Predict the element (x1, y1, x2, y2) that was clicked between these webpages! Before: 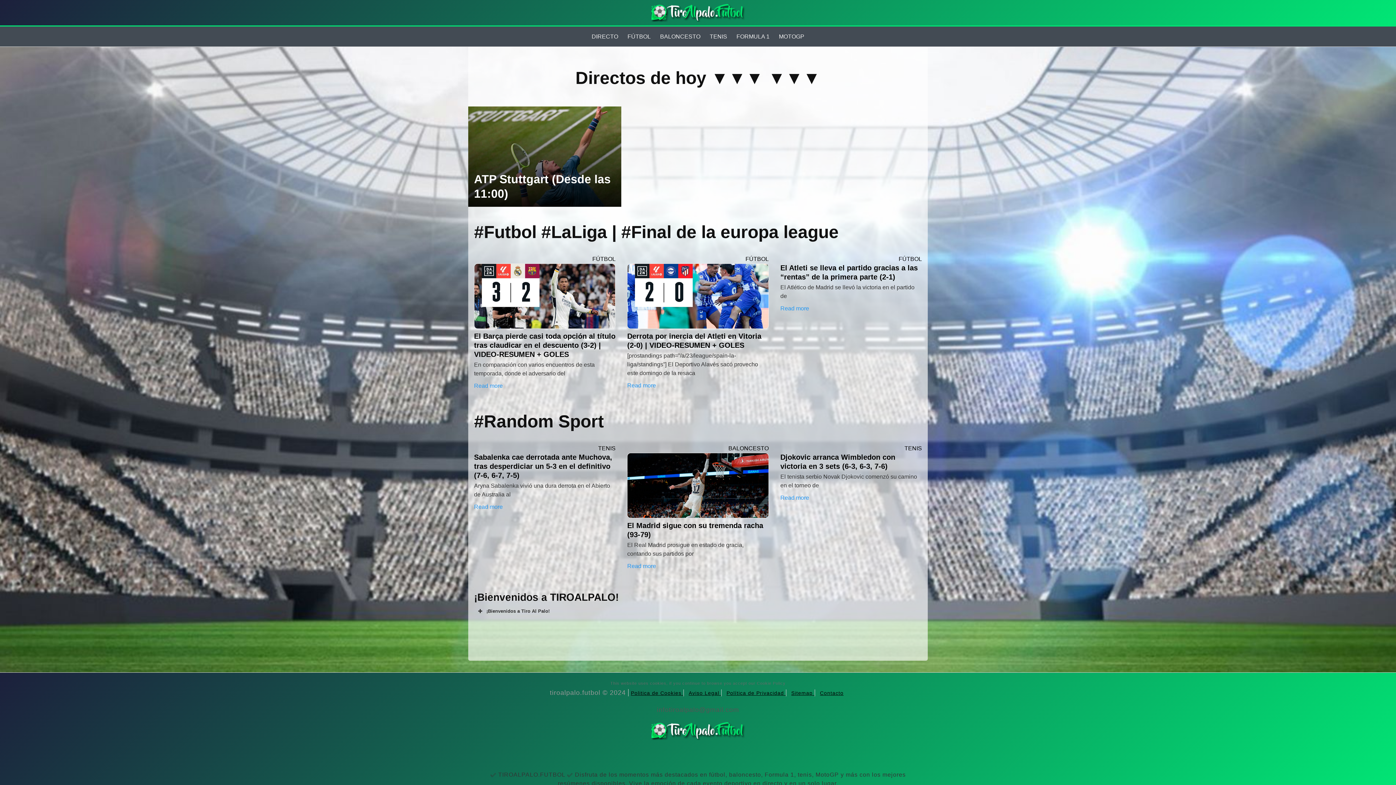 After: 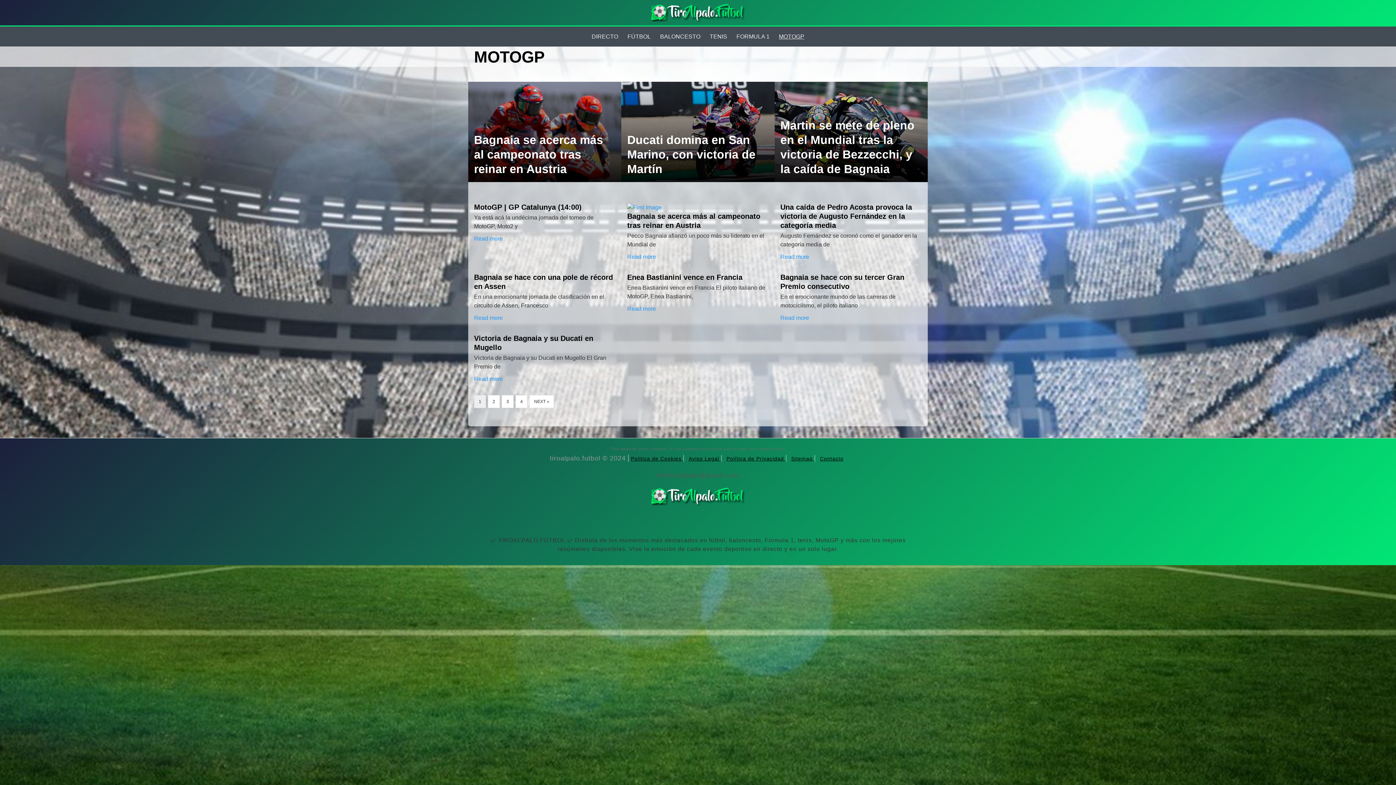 Action: bbox: (779, 32, 804, 40) label: MOTOGP